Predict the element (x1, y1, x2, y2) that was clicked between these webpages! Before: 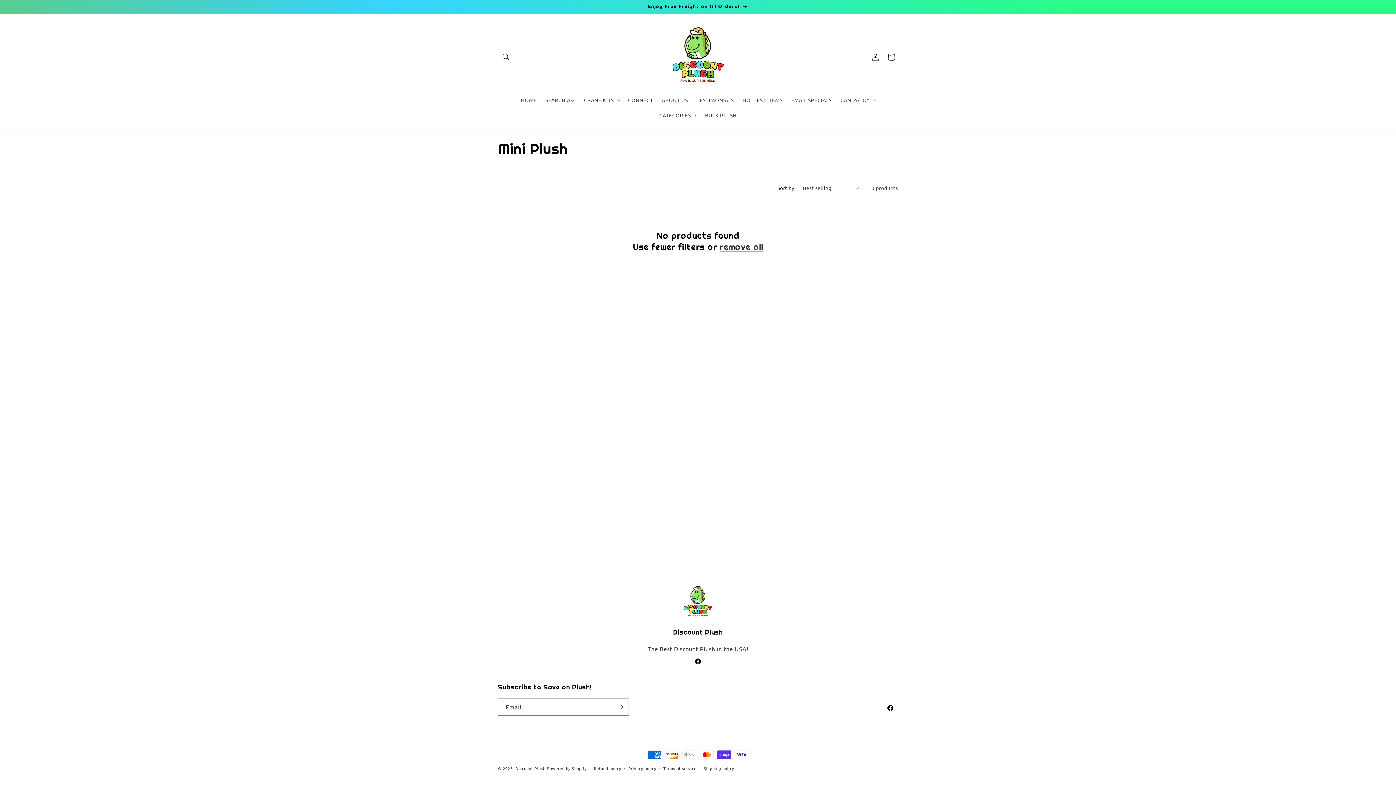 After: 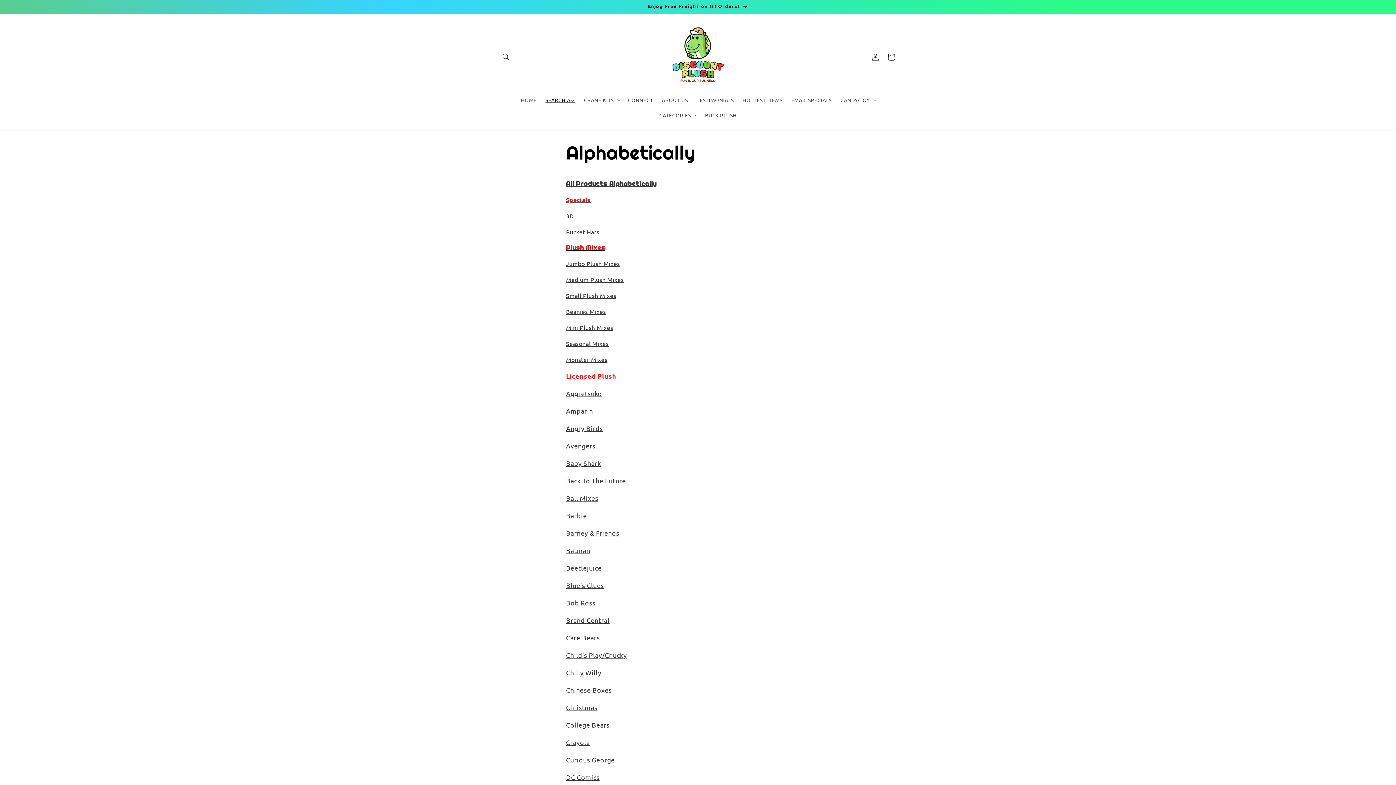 Action: bbox: (541, 92, 579, 107) label: SEARCH A-Z